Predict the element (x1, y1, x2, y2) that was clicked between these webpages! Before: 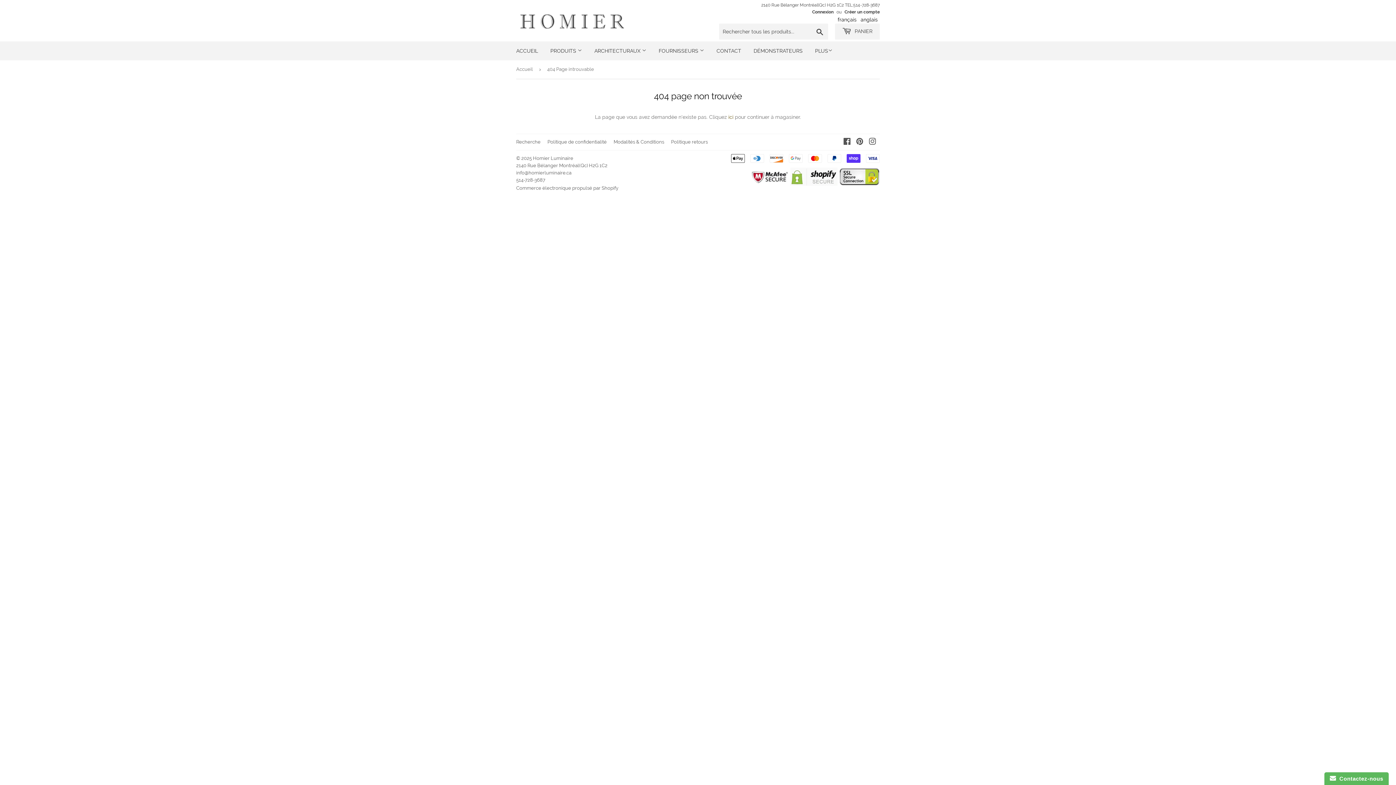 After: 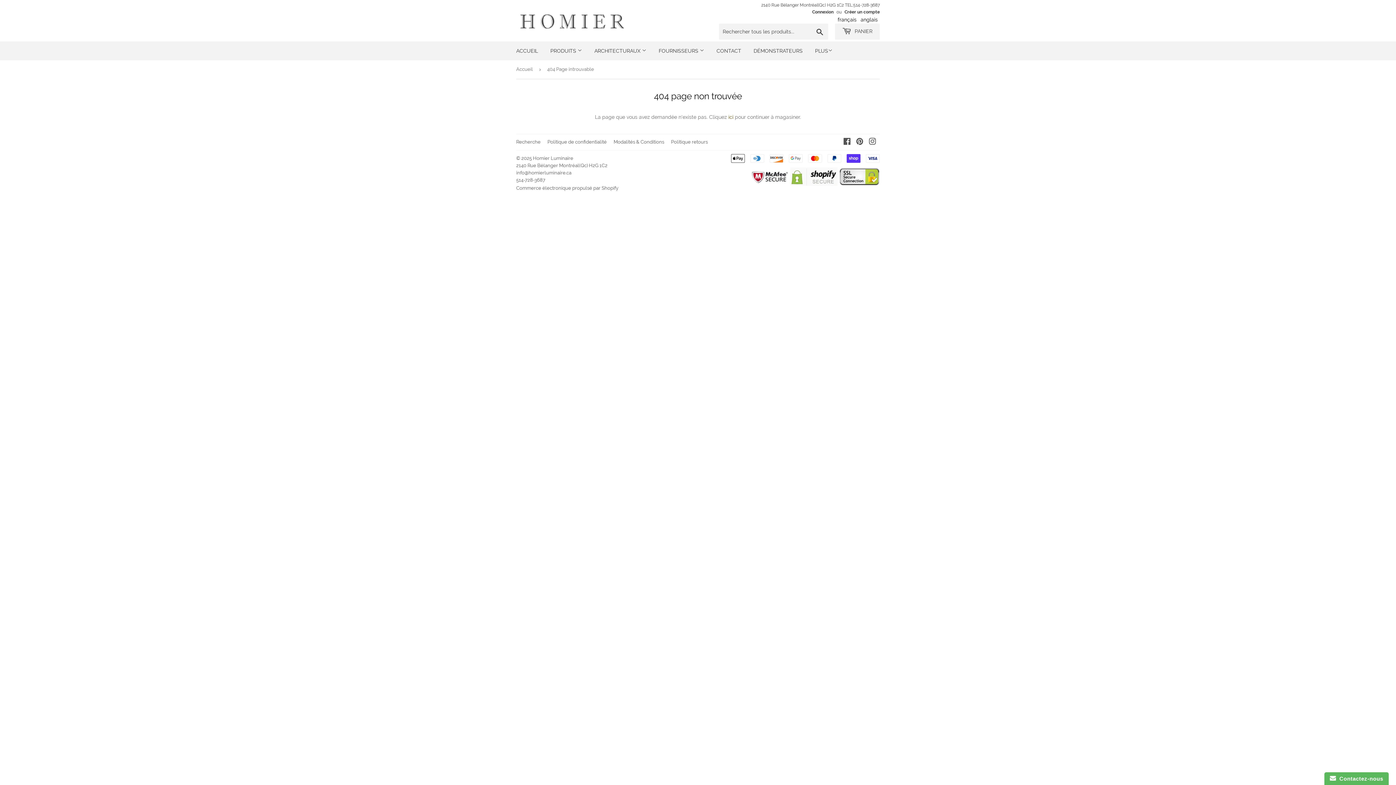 Action: label: français bbox: (836, 15, 857, 23)